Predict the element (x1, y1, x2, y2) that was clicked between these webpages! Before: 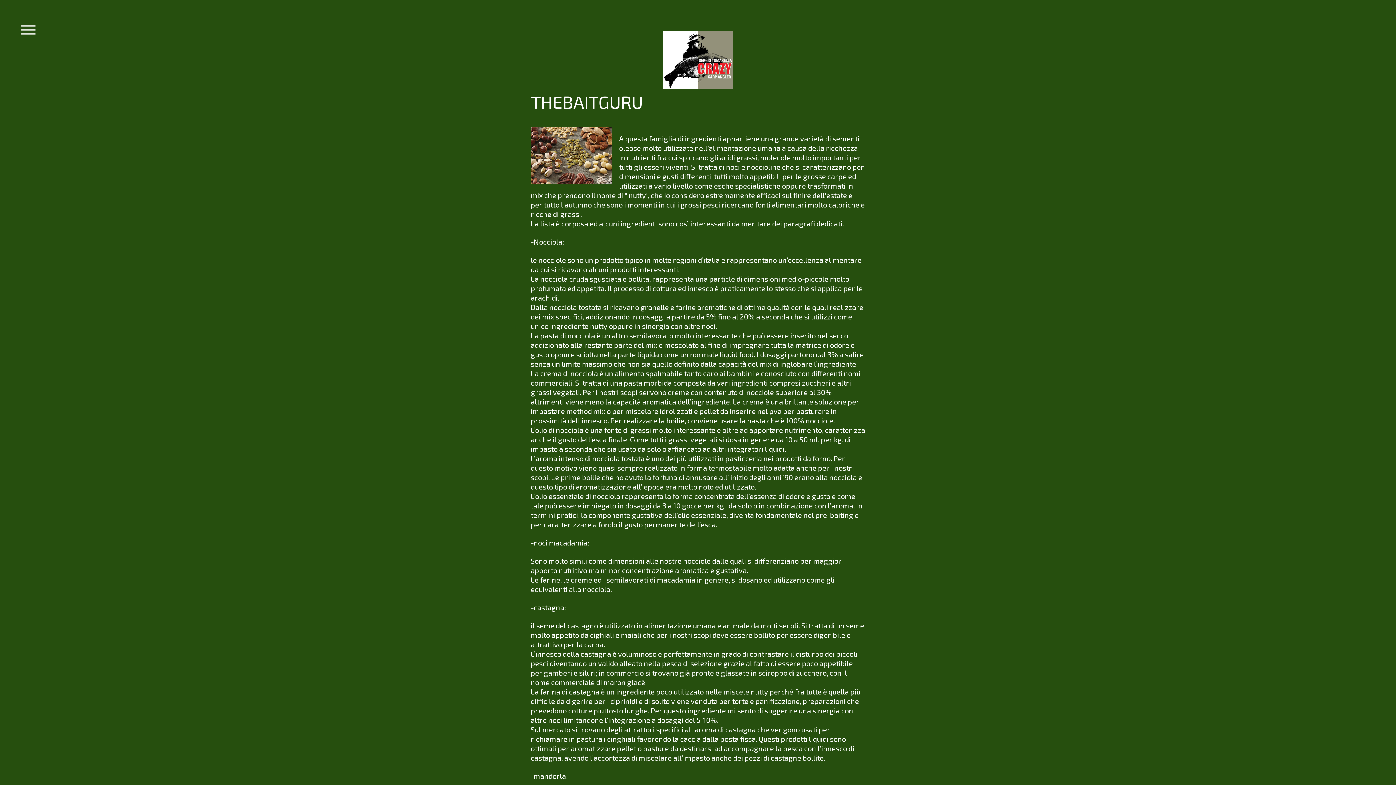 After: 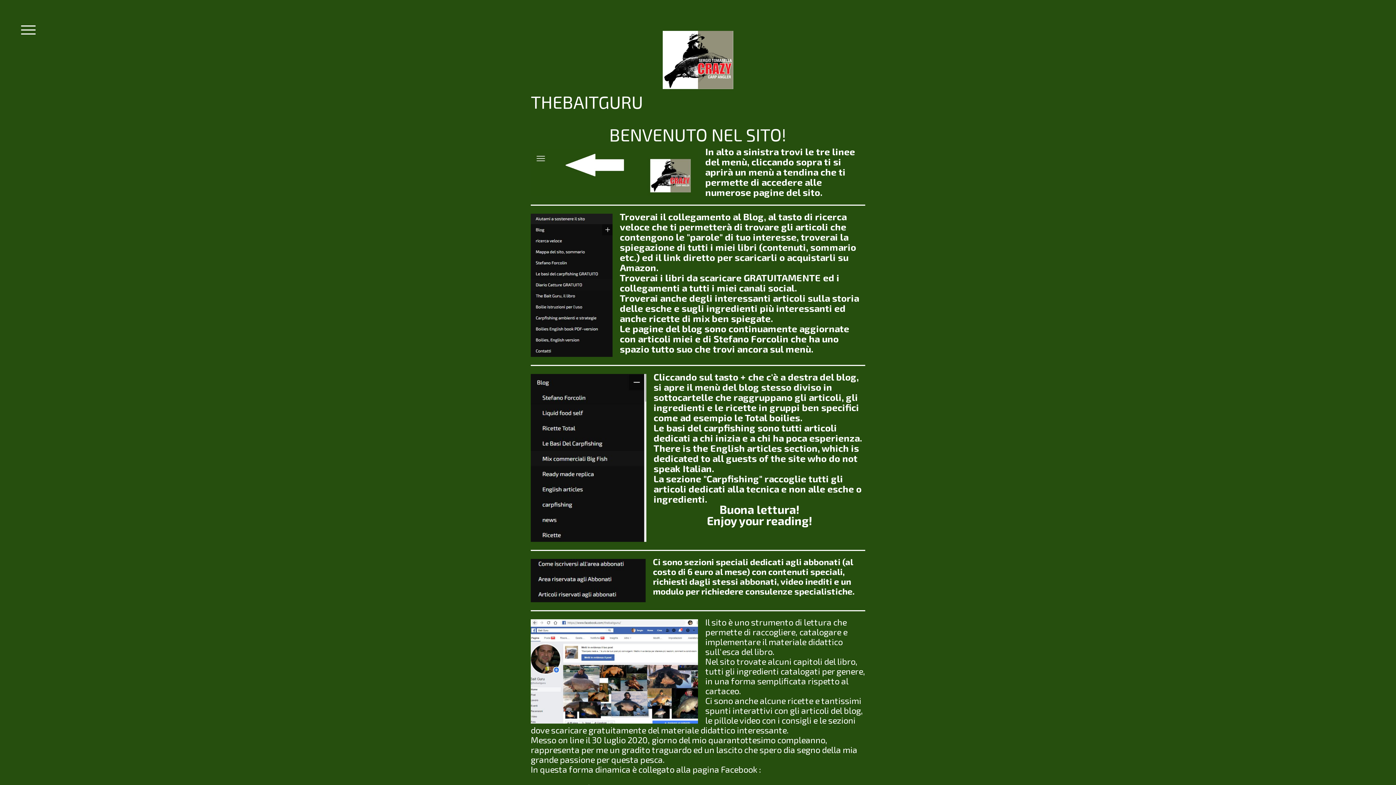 Action: bbox: (662, 31, 733, 38)